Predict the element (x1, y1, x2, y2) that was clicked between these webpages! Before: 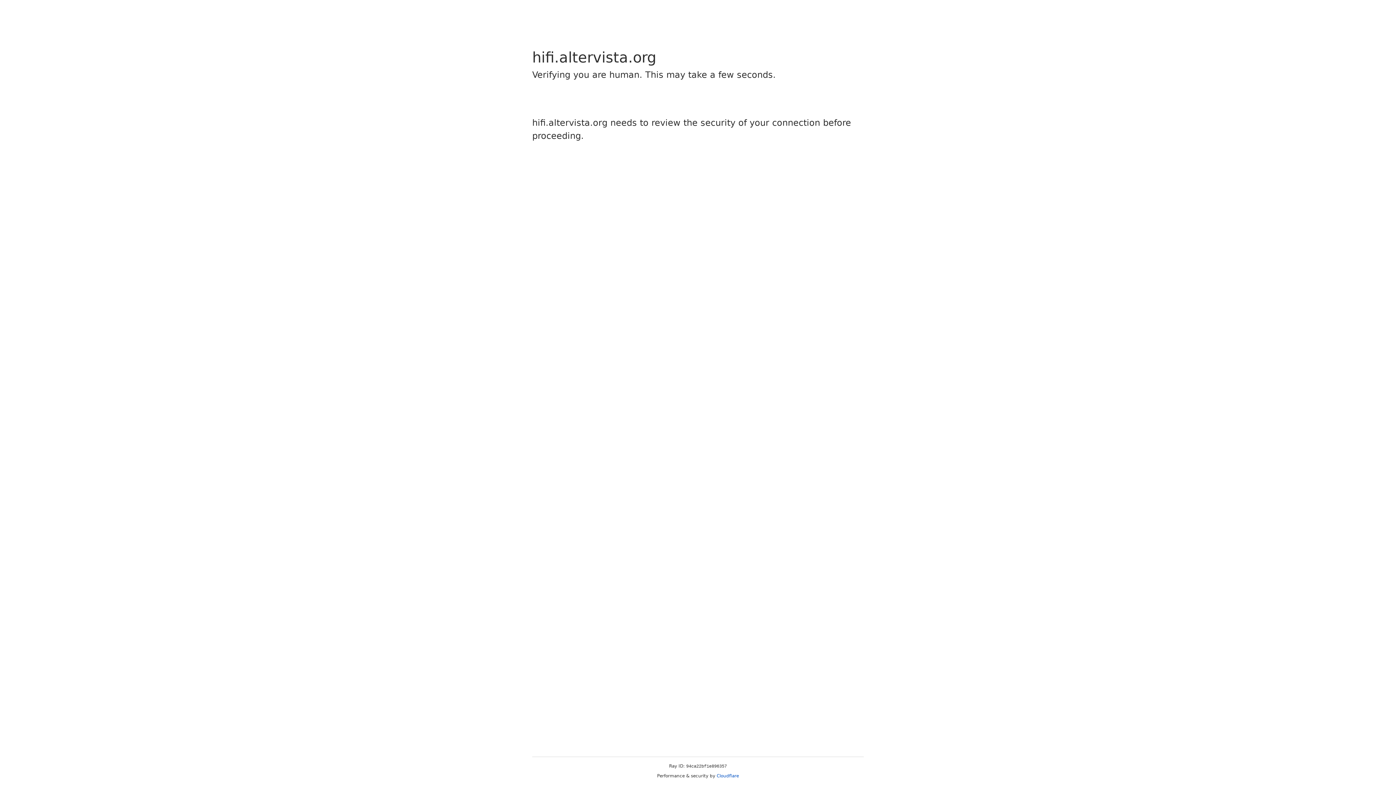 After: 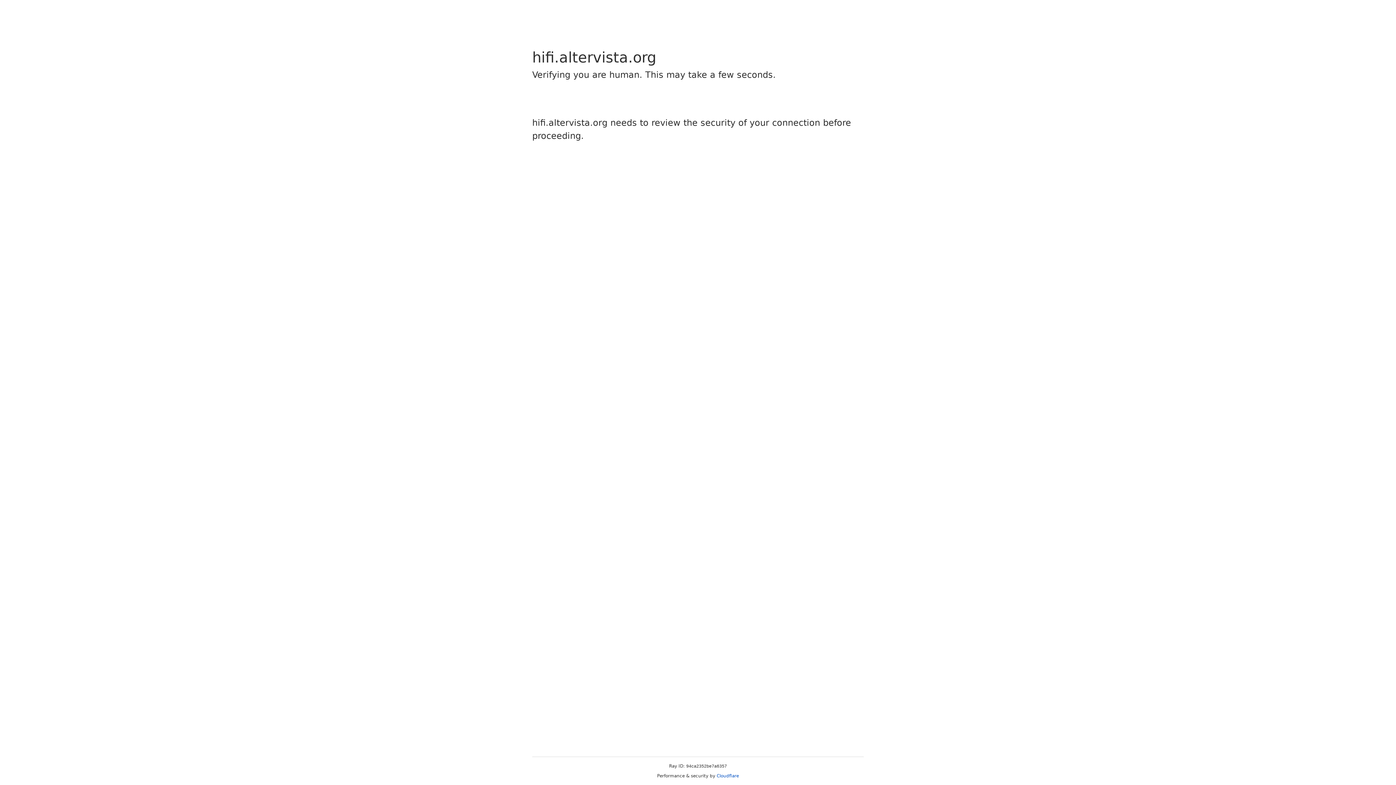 Action: bbox: (716, 773, 739, 778) label: Cloudflare